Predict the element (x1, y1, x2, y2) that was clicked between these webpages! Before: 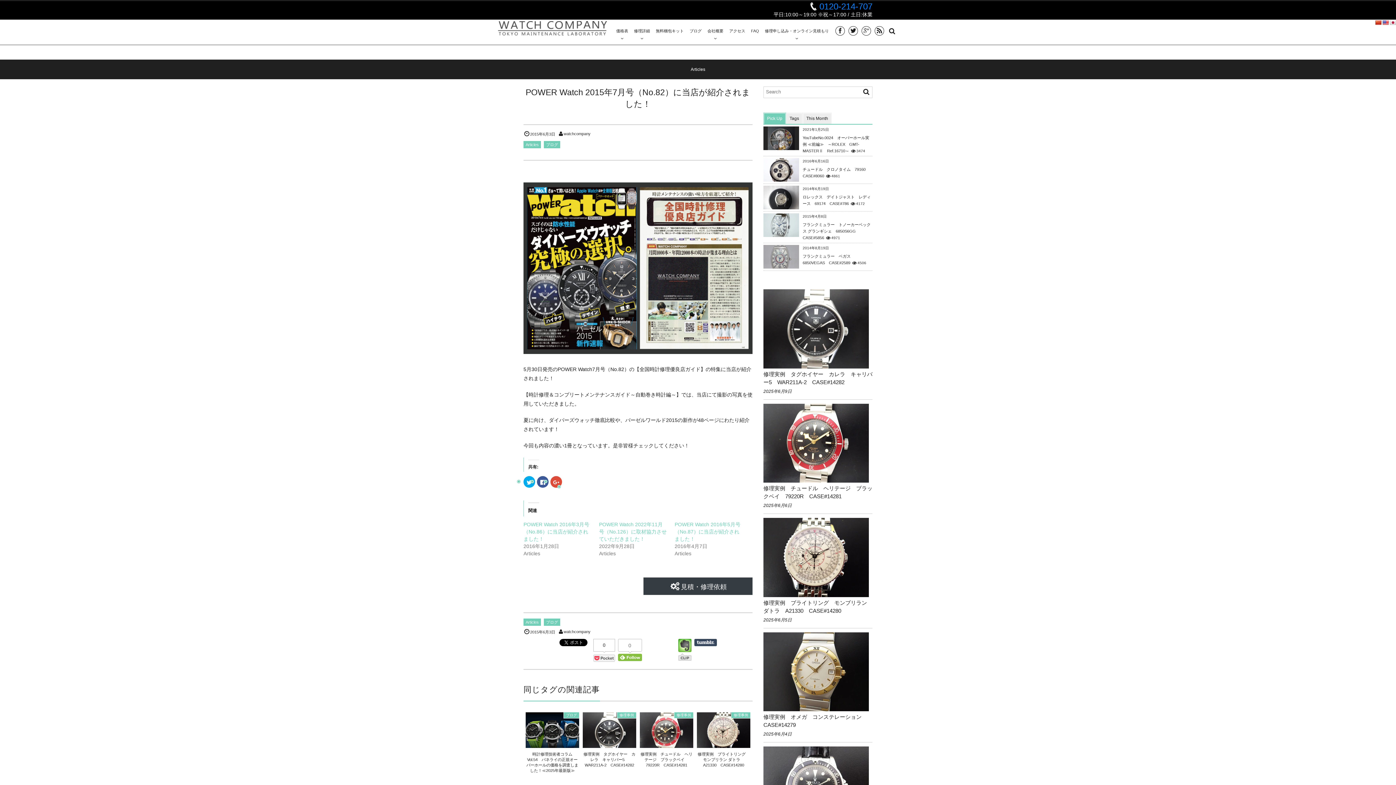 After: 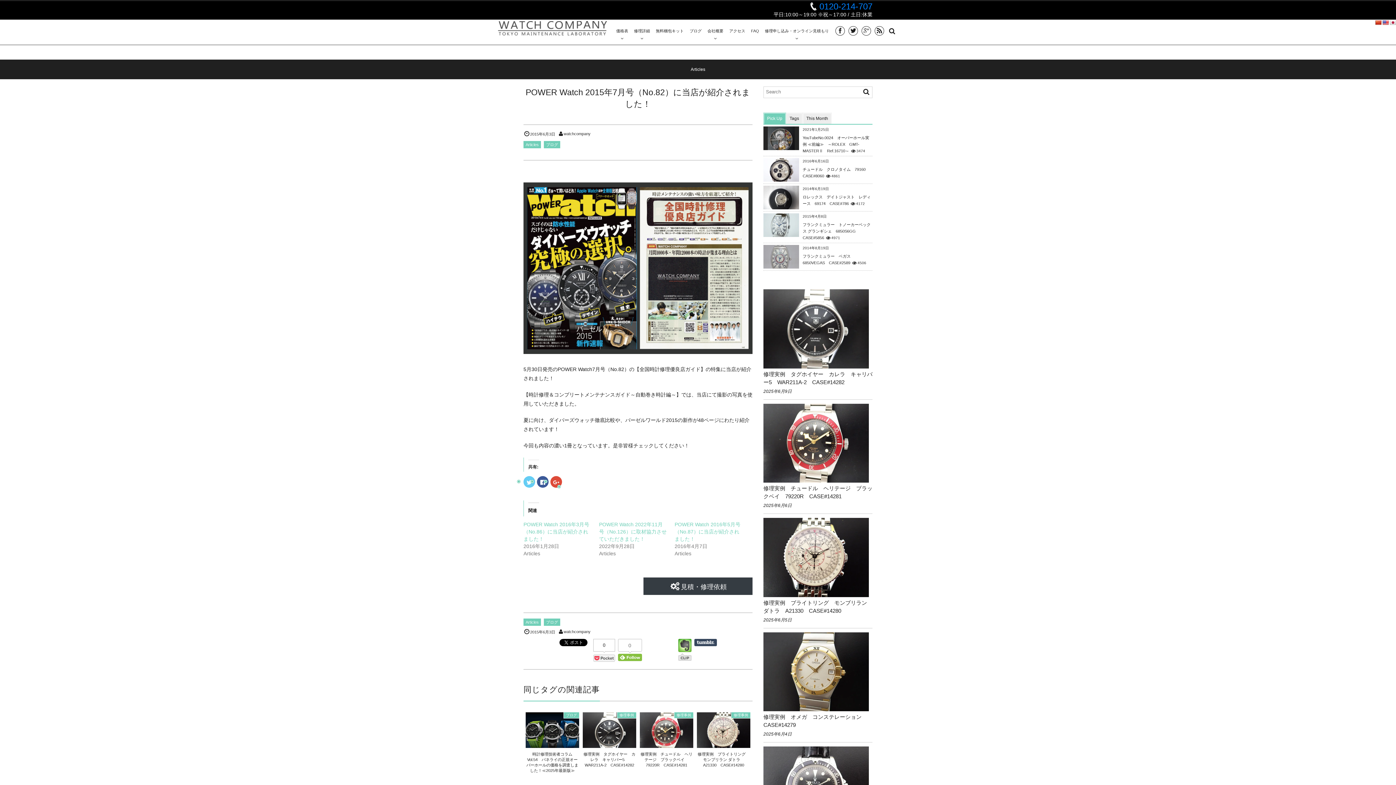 Action: label: クリックして Twitter で共有 (新しいウィンドウで開きます) bbox: (523, 476, 535, 488)